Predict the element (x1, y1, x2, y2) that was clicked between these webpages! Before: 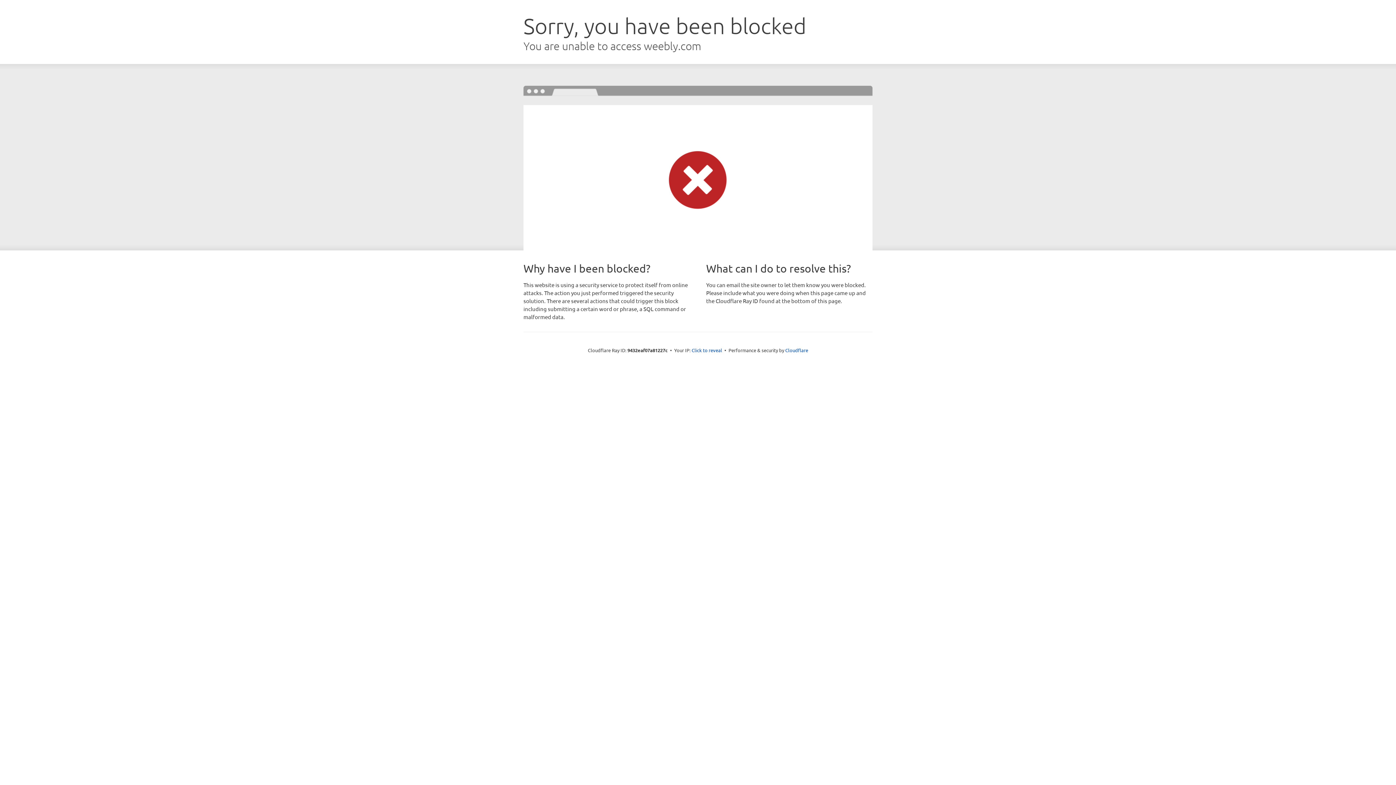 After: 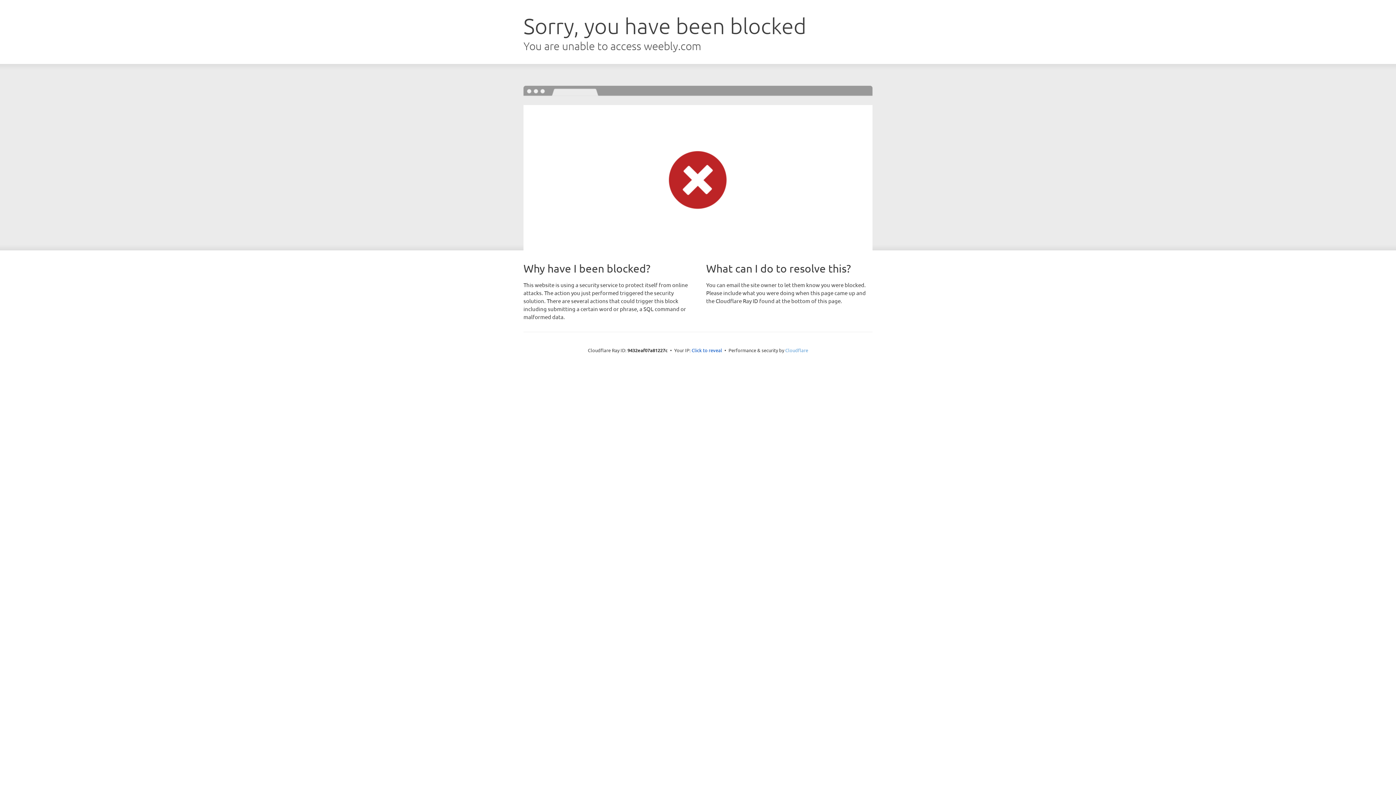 Action: bbox: (785, 347, 808, 353) label: Cloudflare